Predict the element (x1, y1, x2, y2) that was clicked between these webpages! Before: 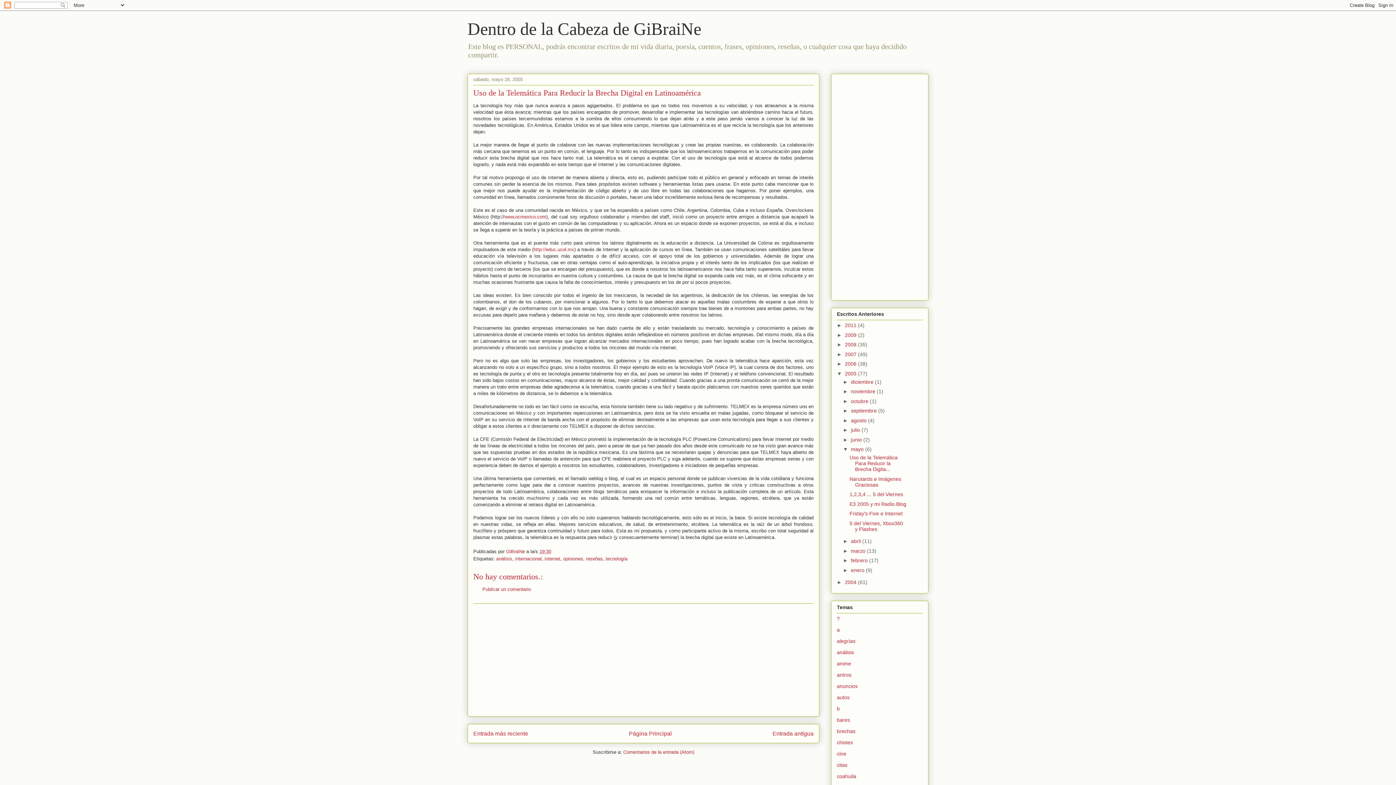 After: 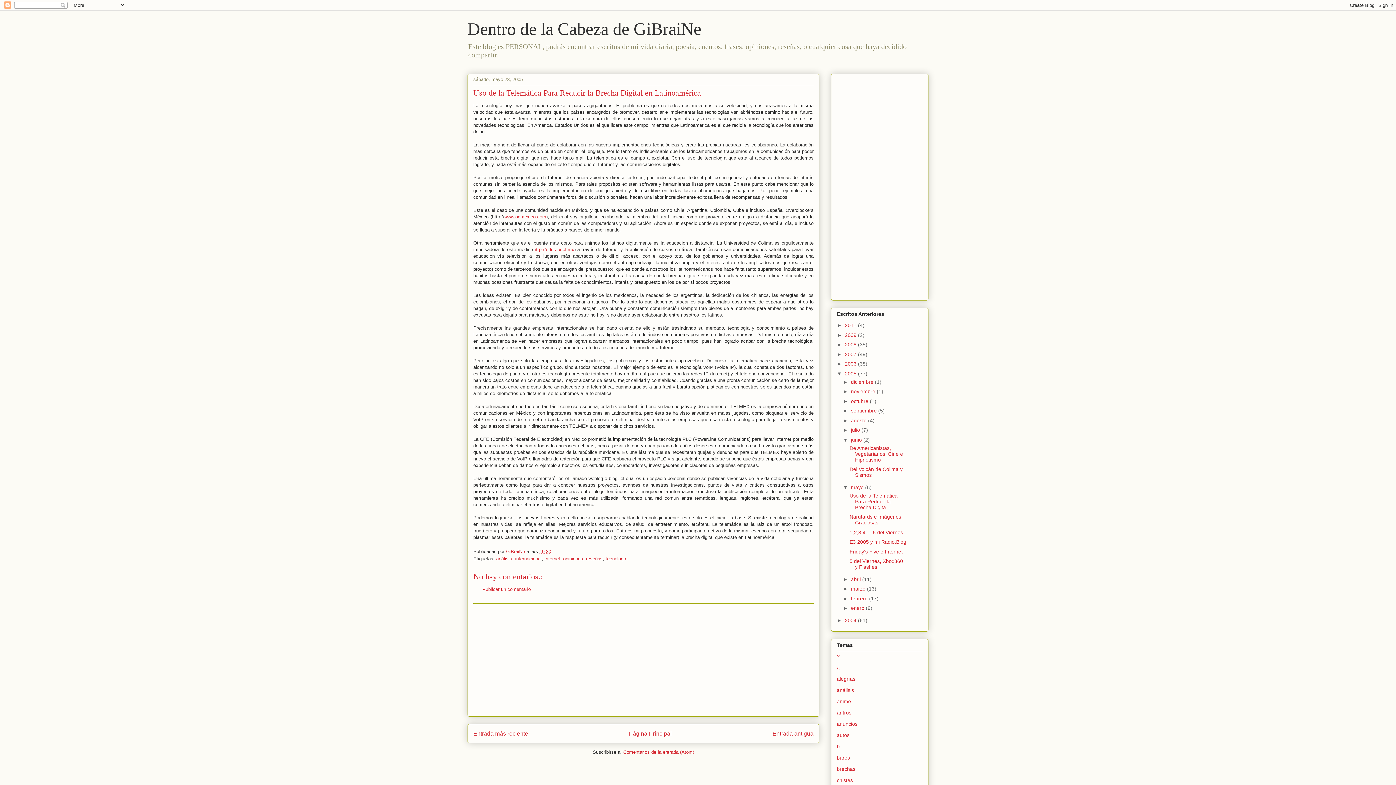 Action: label: ►   bbox: (843, 437, 851, 442)